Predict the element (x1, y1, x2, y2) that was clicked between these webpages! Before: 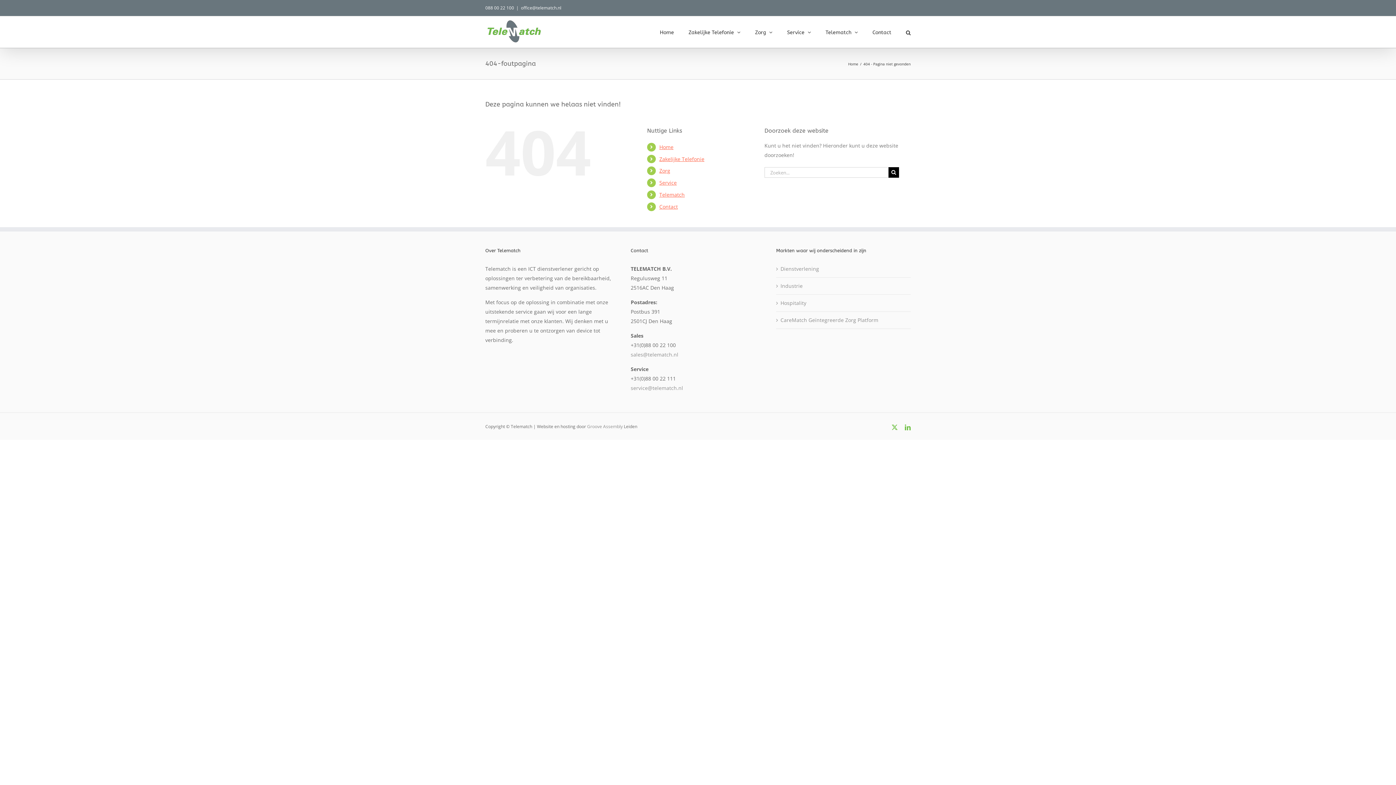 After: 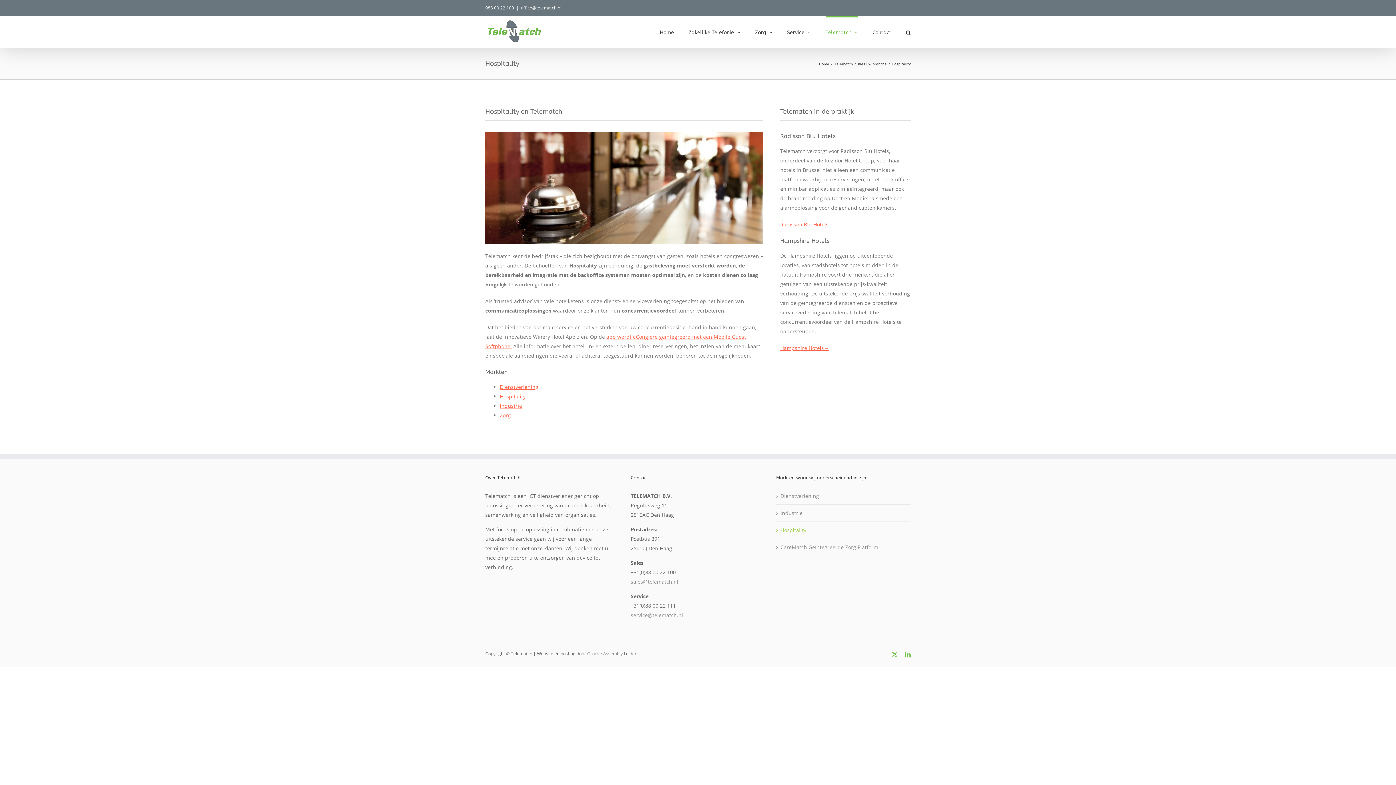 Action: bbox: (780, 298, 907, 307) label: Hospitality